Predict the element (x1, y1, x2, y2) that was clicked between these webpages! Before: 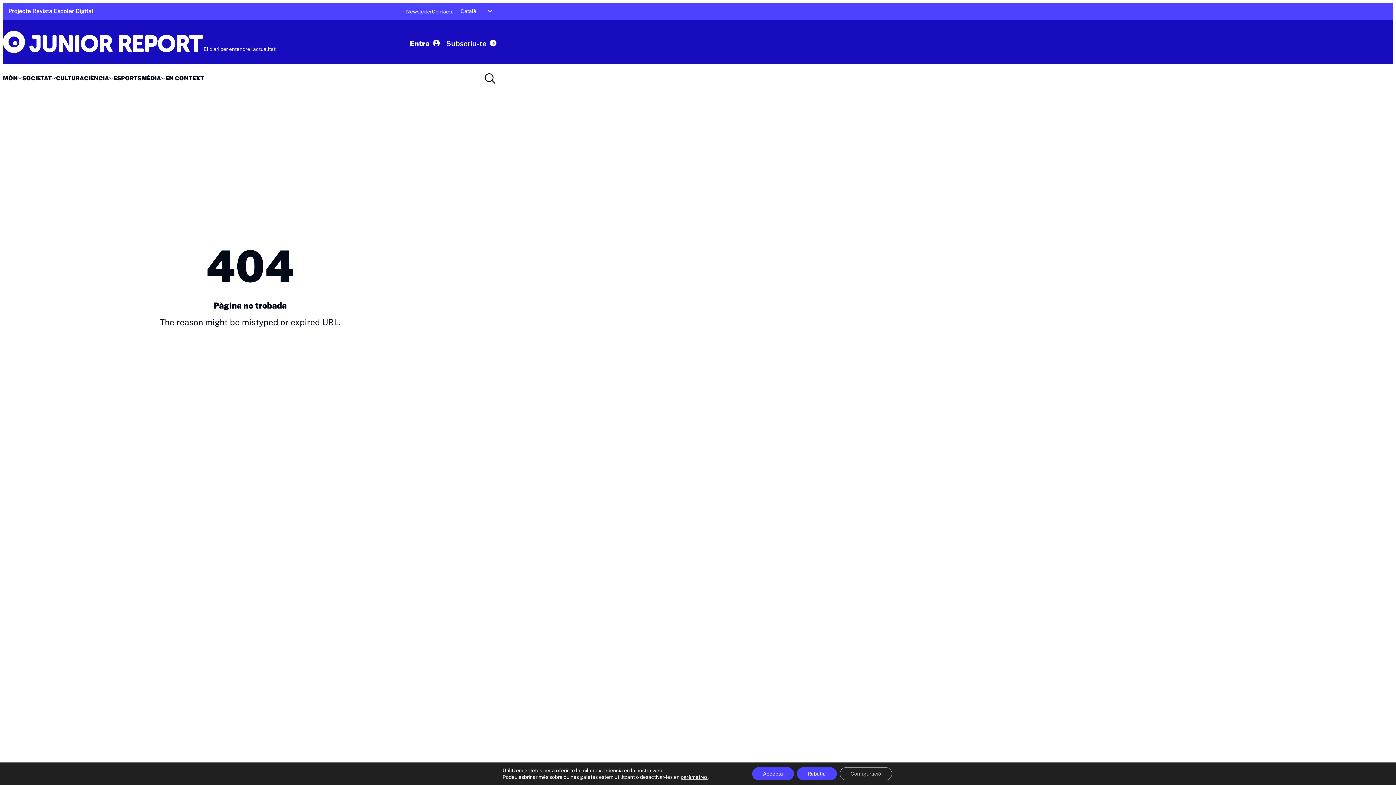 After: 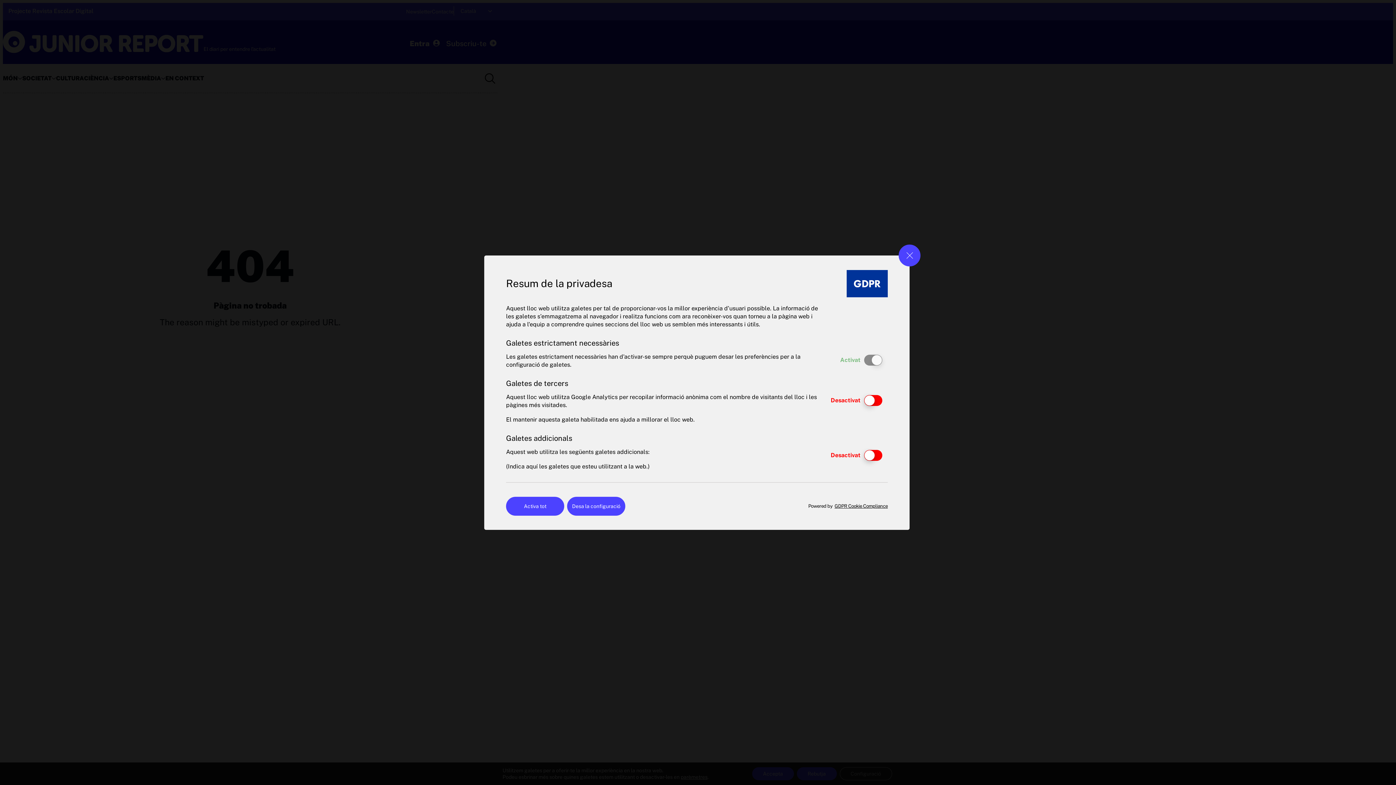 Action: label: Configuració bbox: (839, 767, 892, 780)